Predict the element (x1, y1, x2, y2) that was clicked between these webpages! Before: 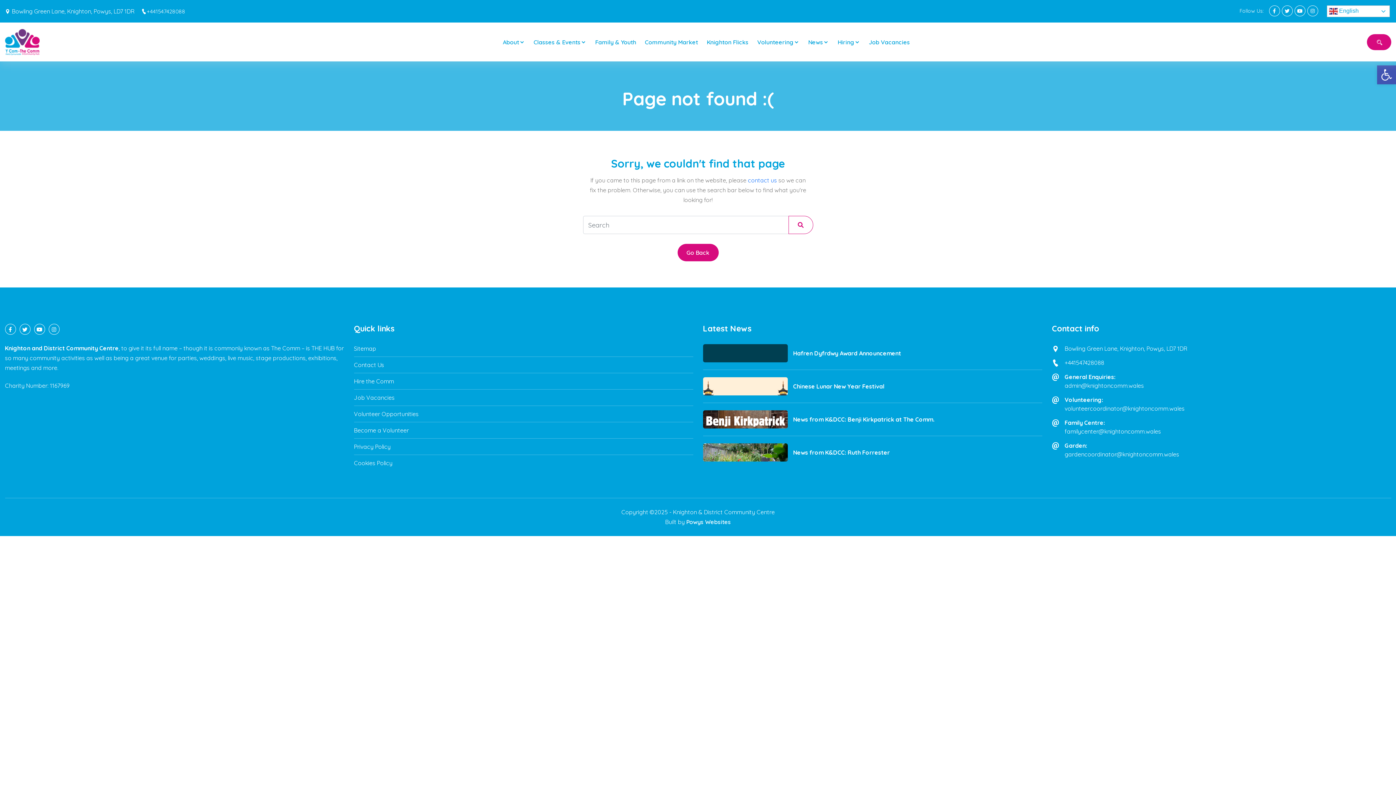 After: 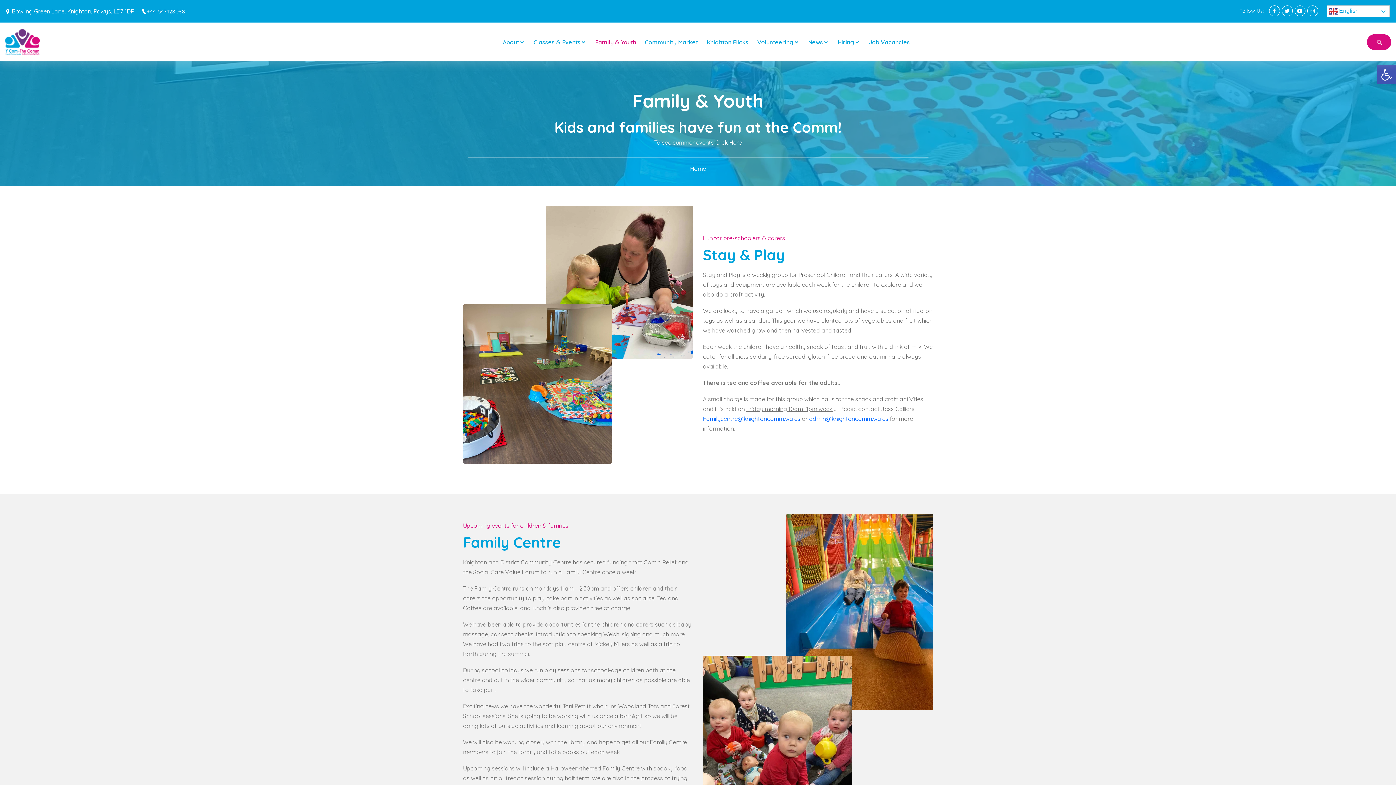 Action: label: Family & Youth bbox: (595, 37, 636, 46)